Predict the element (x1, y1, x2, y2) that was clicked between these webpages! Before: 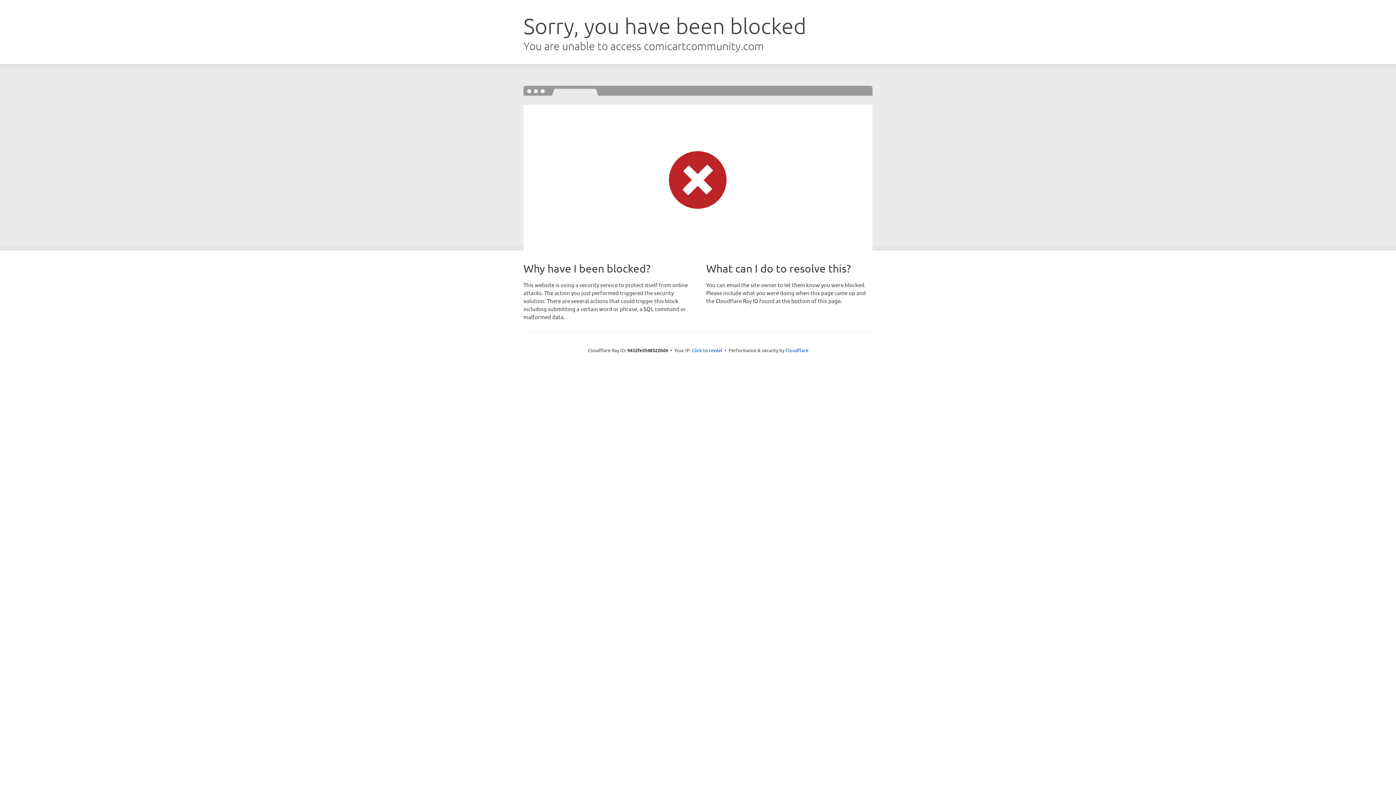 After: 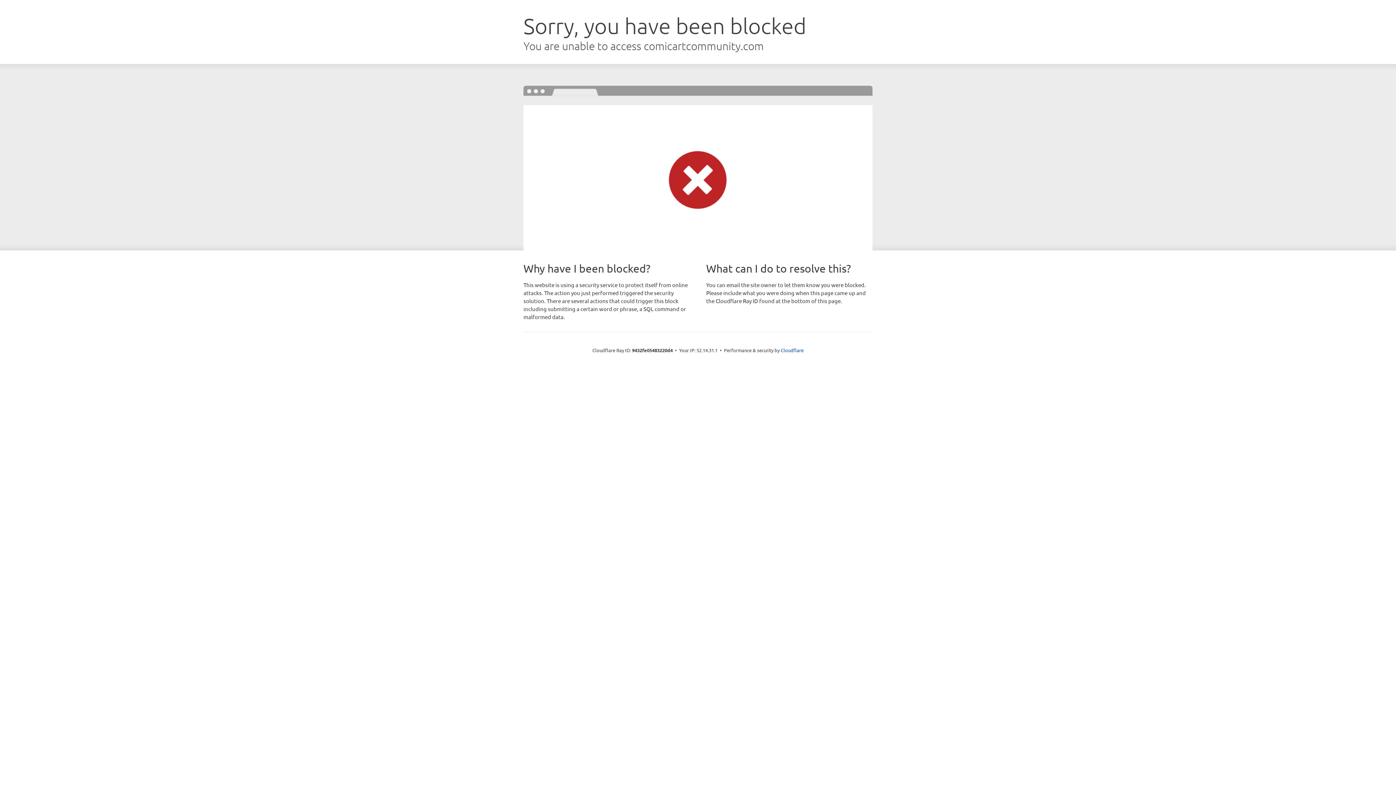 Action: bbox: (692, 346, 722, 353) label: Click to reveal